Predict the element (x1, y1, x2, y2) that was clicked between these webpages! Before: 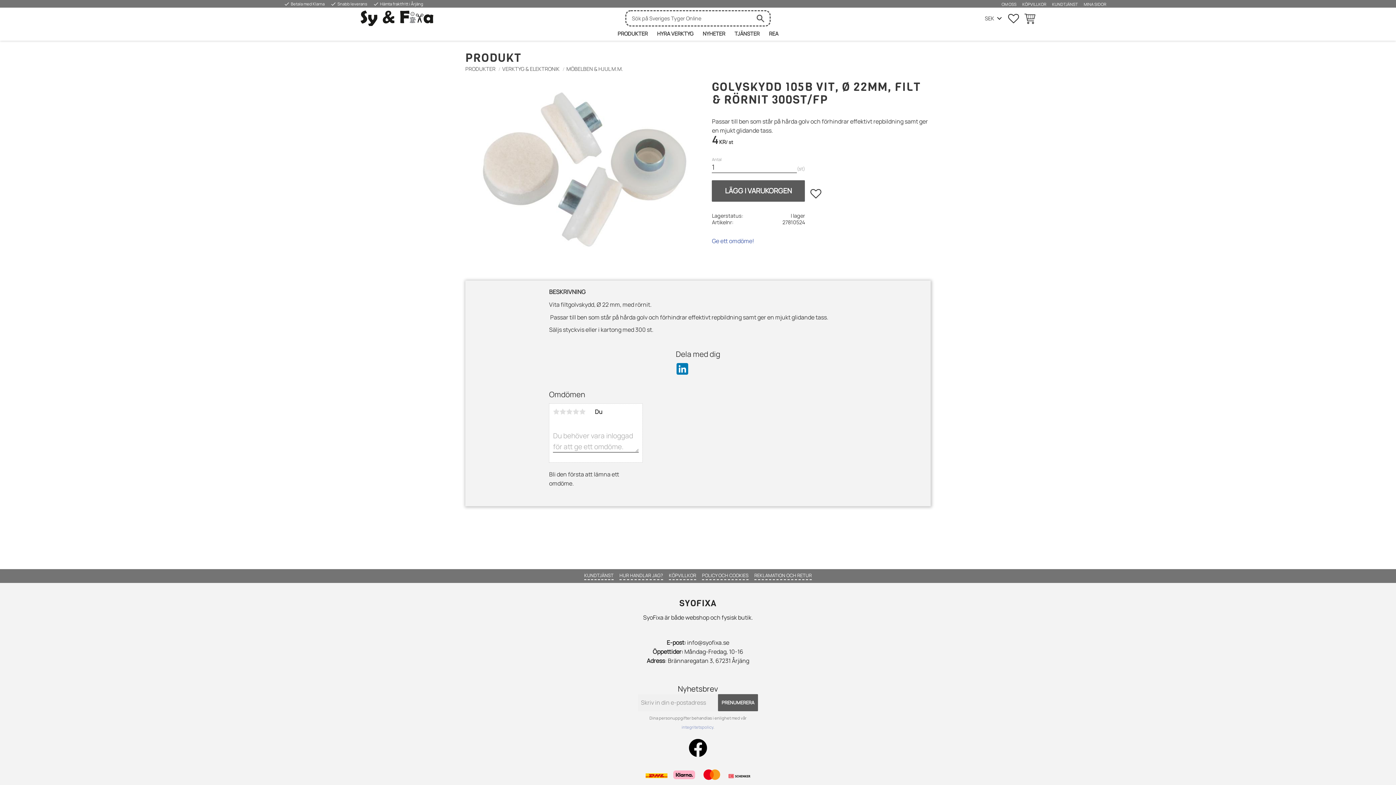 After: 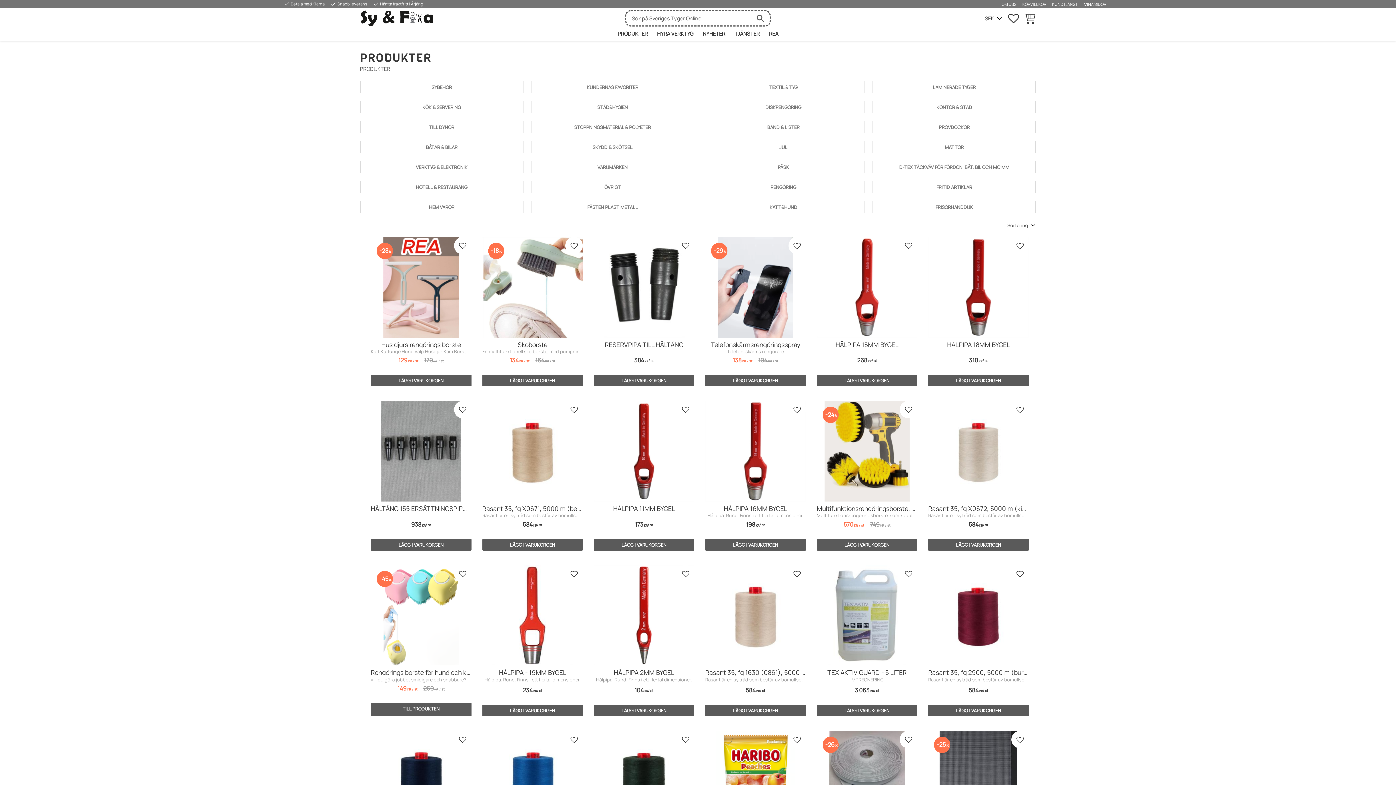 Action: label: PRODUKTER bbox: (465, 65, 497, 72)